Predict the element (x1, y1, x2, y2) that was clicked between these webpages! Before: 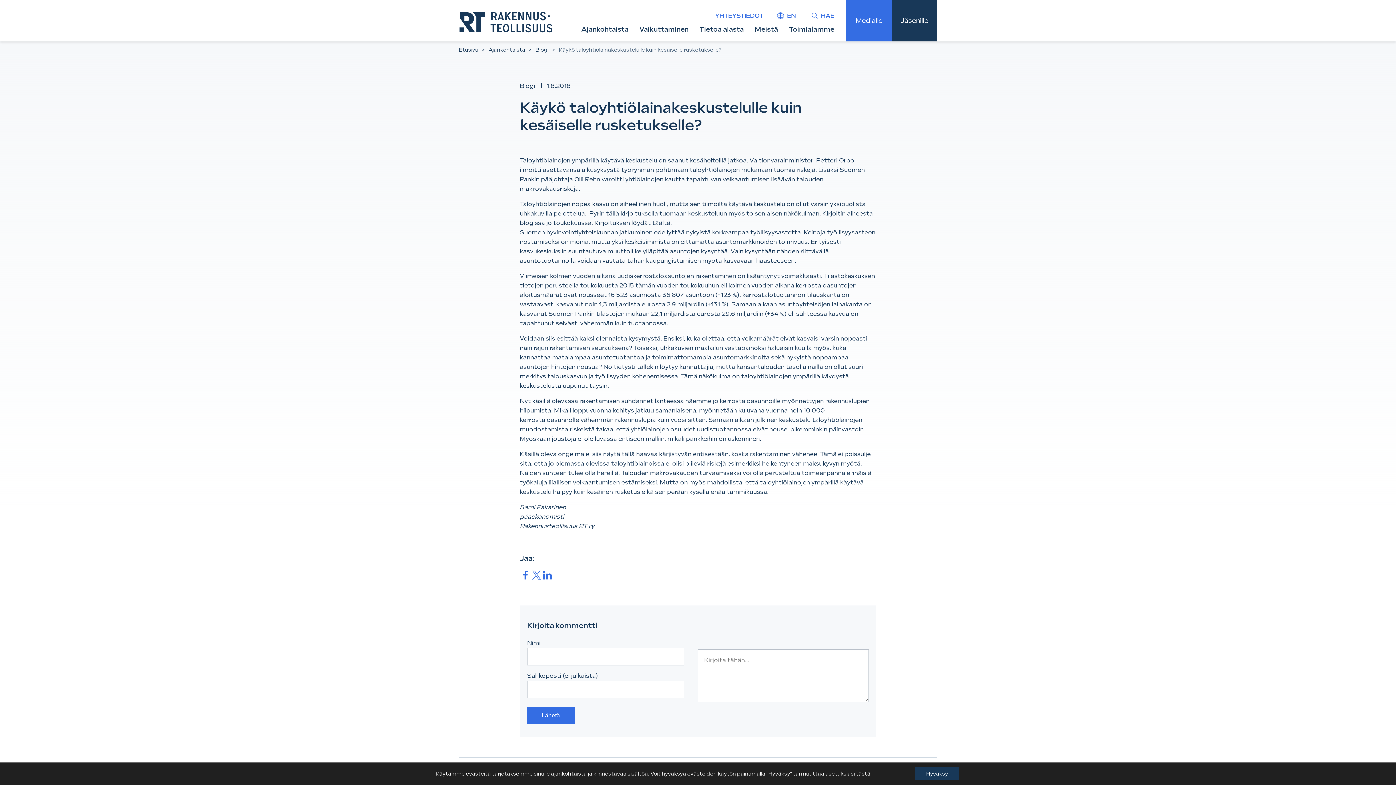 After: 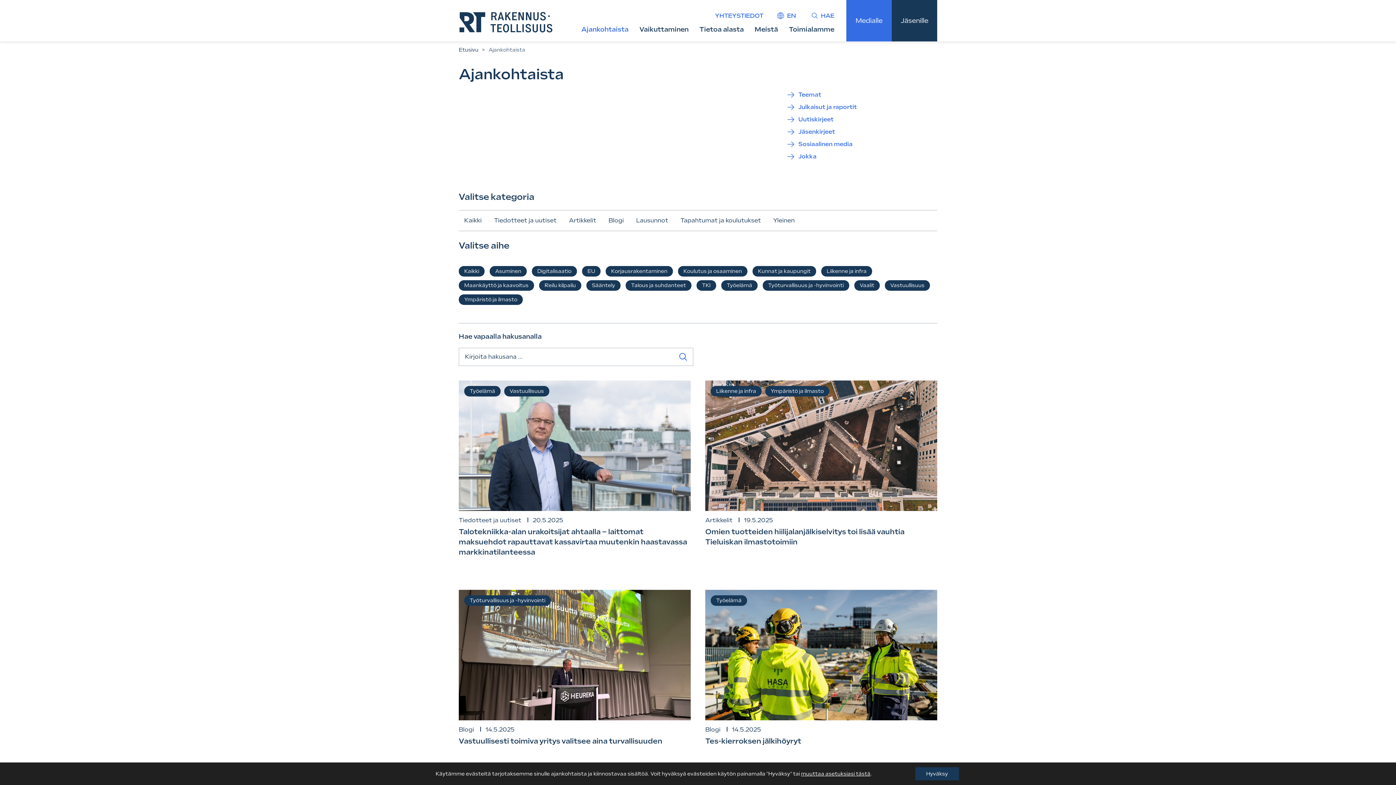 Action: label: Ajankohtaista bbox: (581, 25, 628, 33)